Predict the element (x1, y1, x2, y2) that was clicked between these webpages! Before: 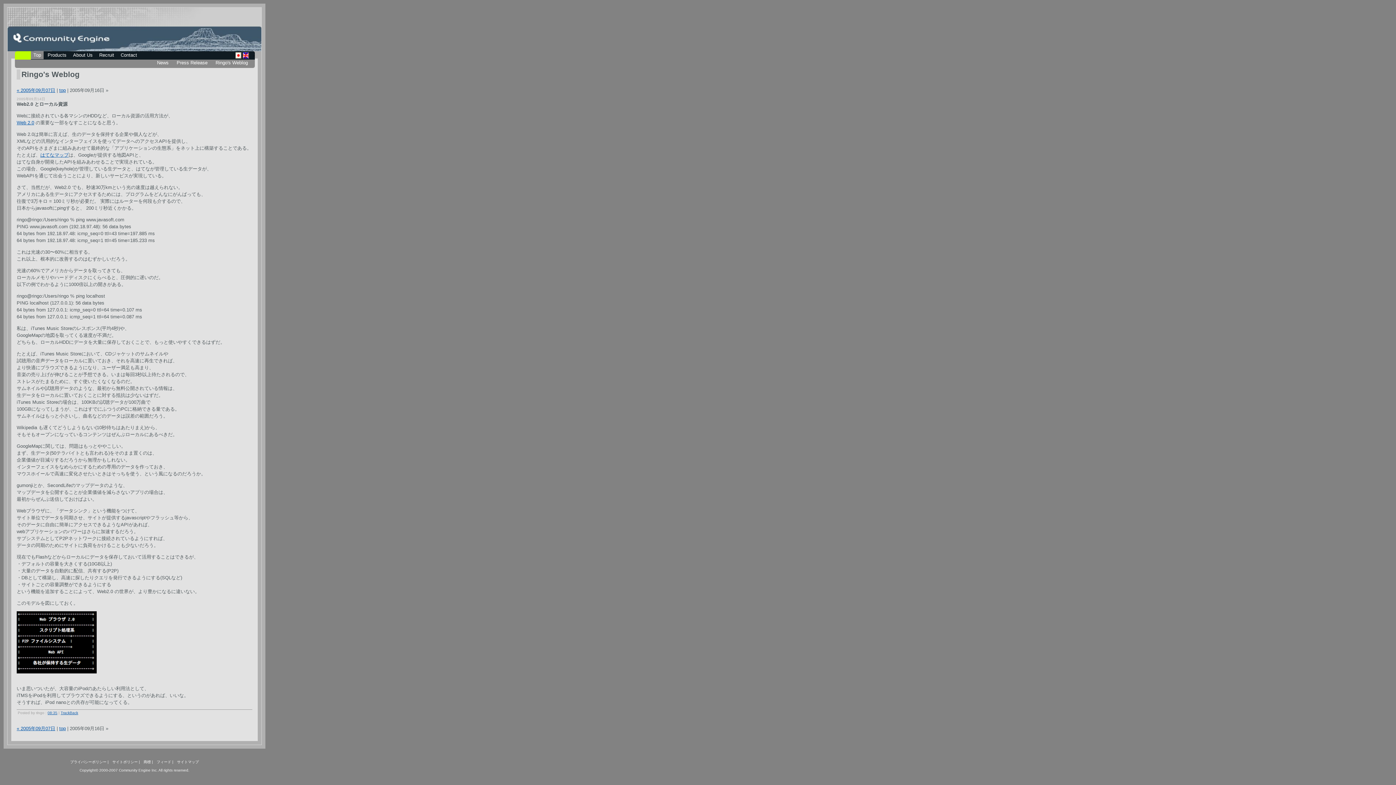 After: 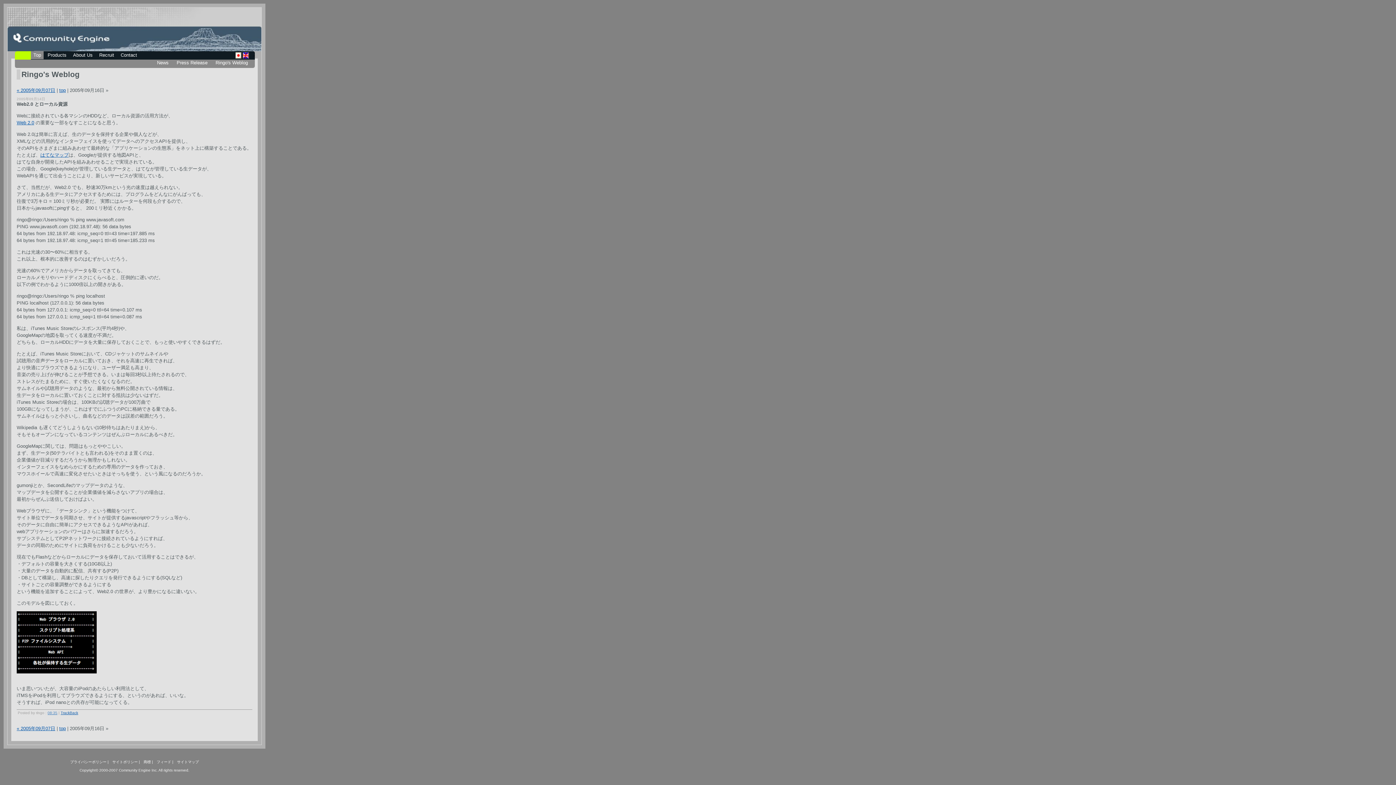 Action: bbox: (47, 711, 57, 715) label: 08:35